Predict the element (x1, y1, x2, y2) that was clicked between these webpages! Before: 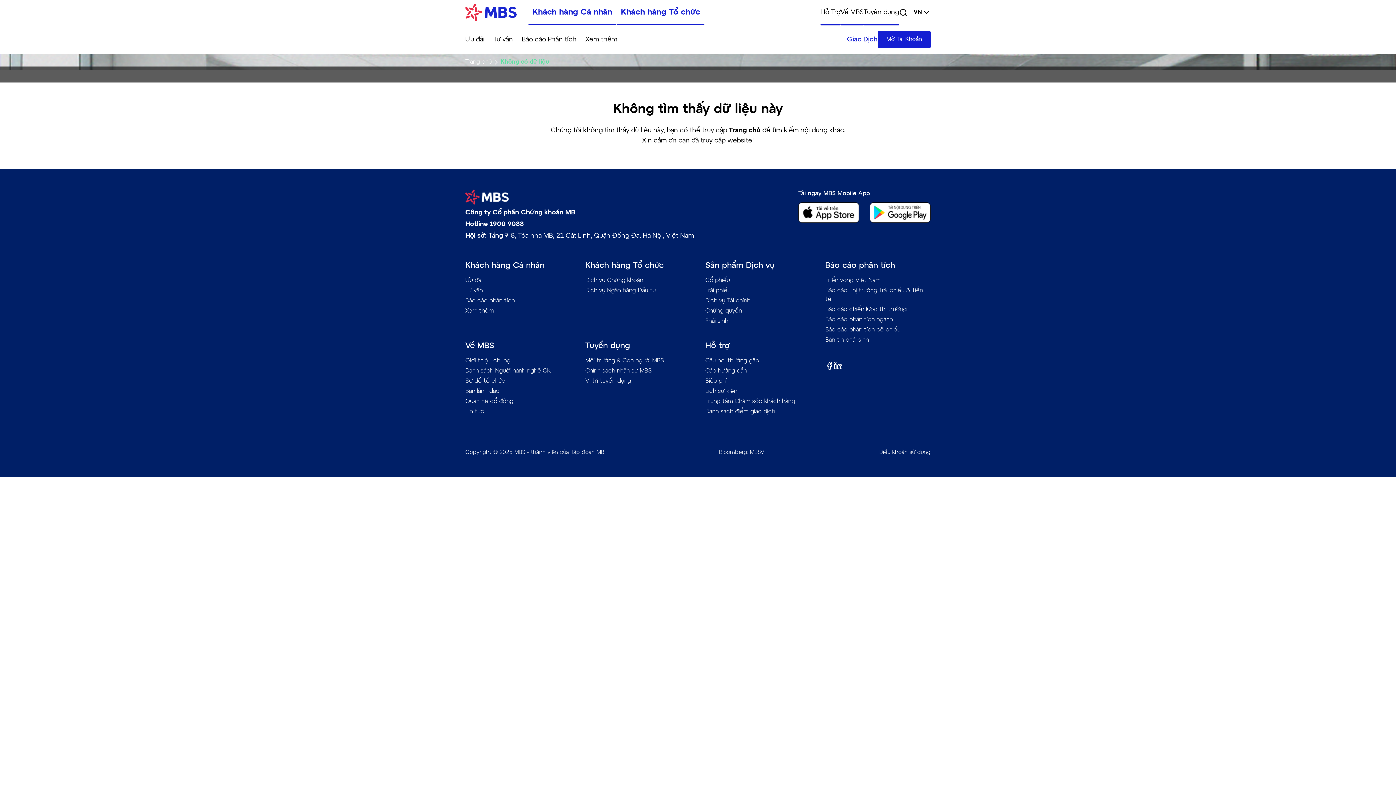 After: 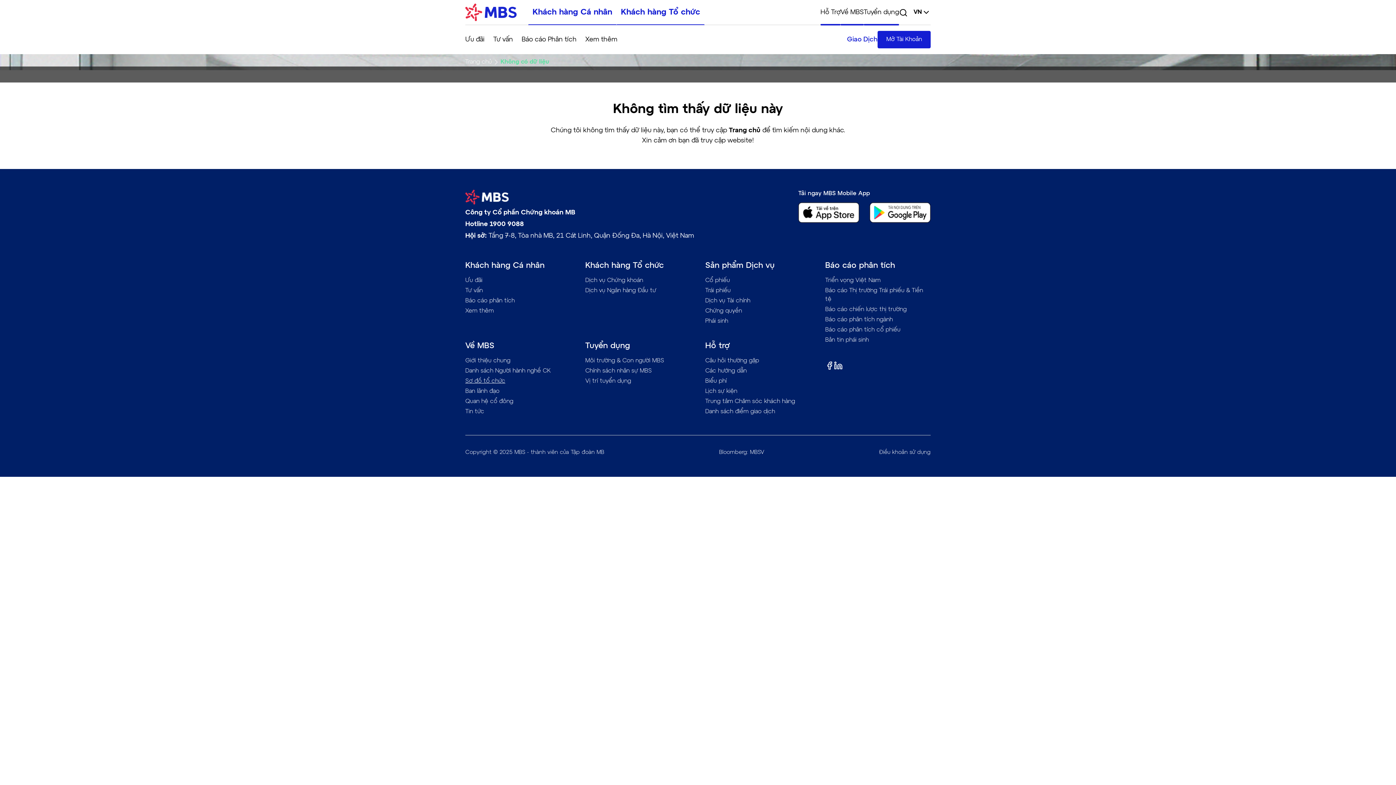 Action: label: Sơ đồ tổ chức bbox: (465, 378, 505, 384)